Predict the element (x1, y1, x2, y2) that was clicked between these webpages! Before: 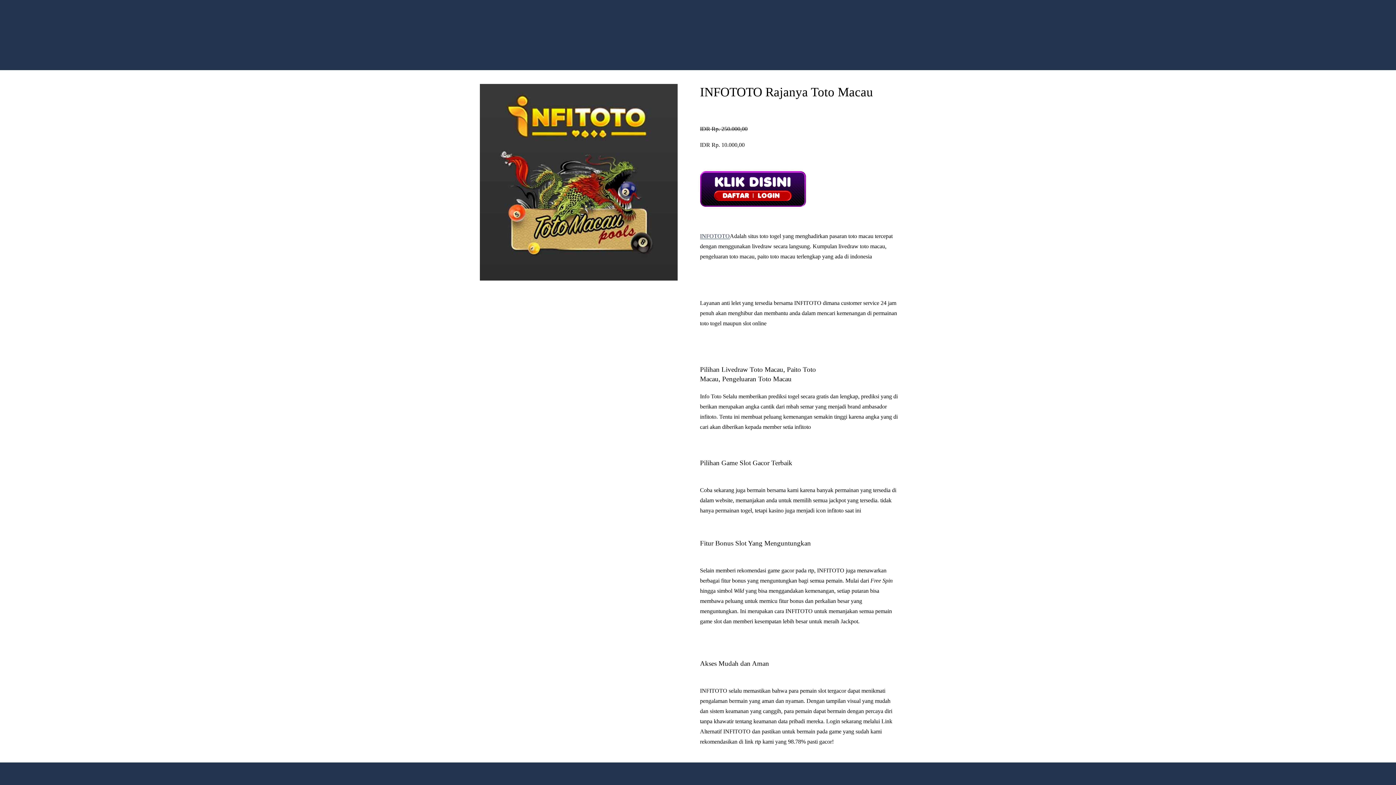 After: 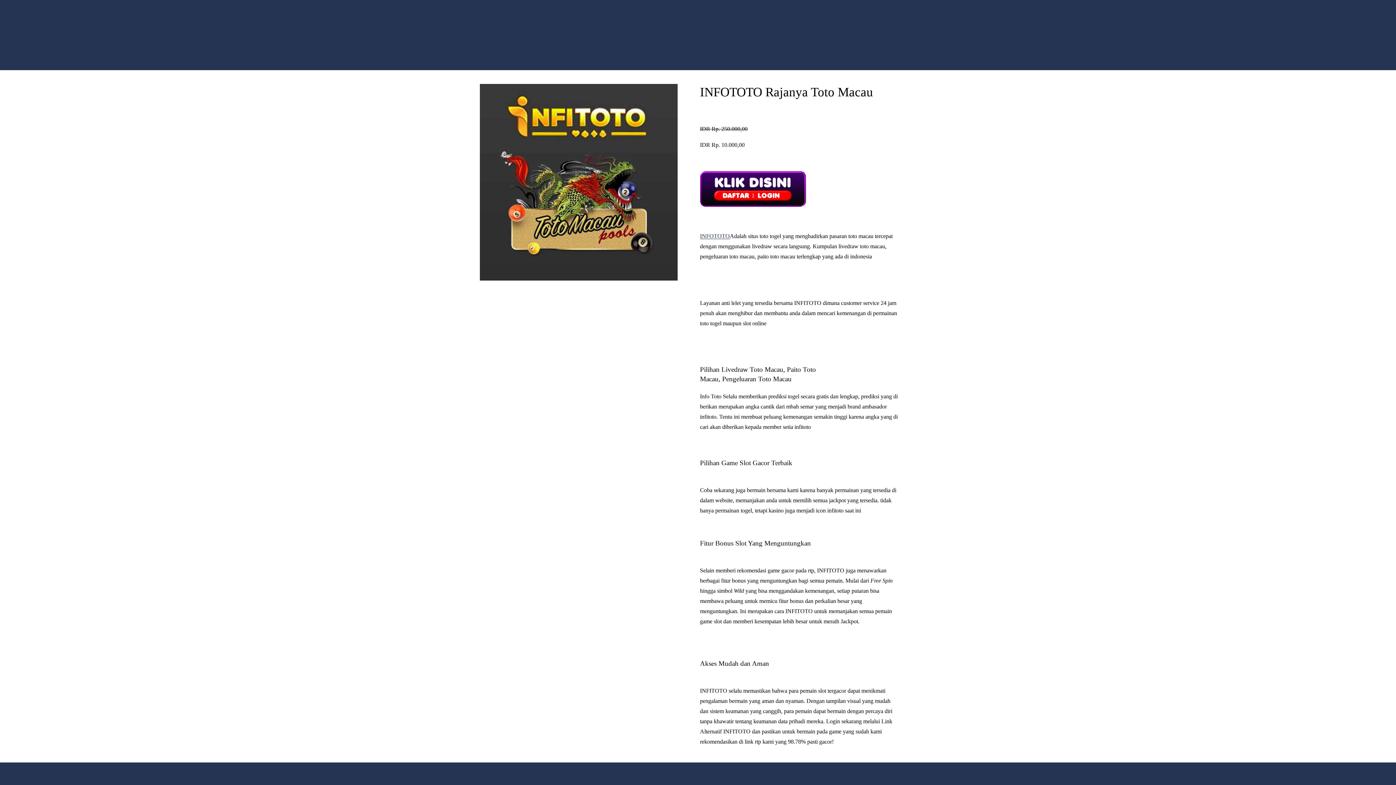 Action: bbox: (700, 233, 730, 239) label: INFOTOTO